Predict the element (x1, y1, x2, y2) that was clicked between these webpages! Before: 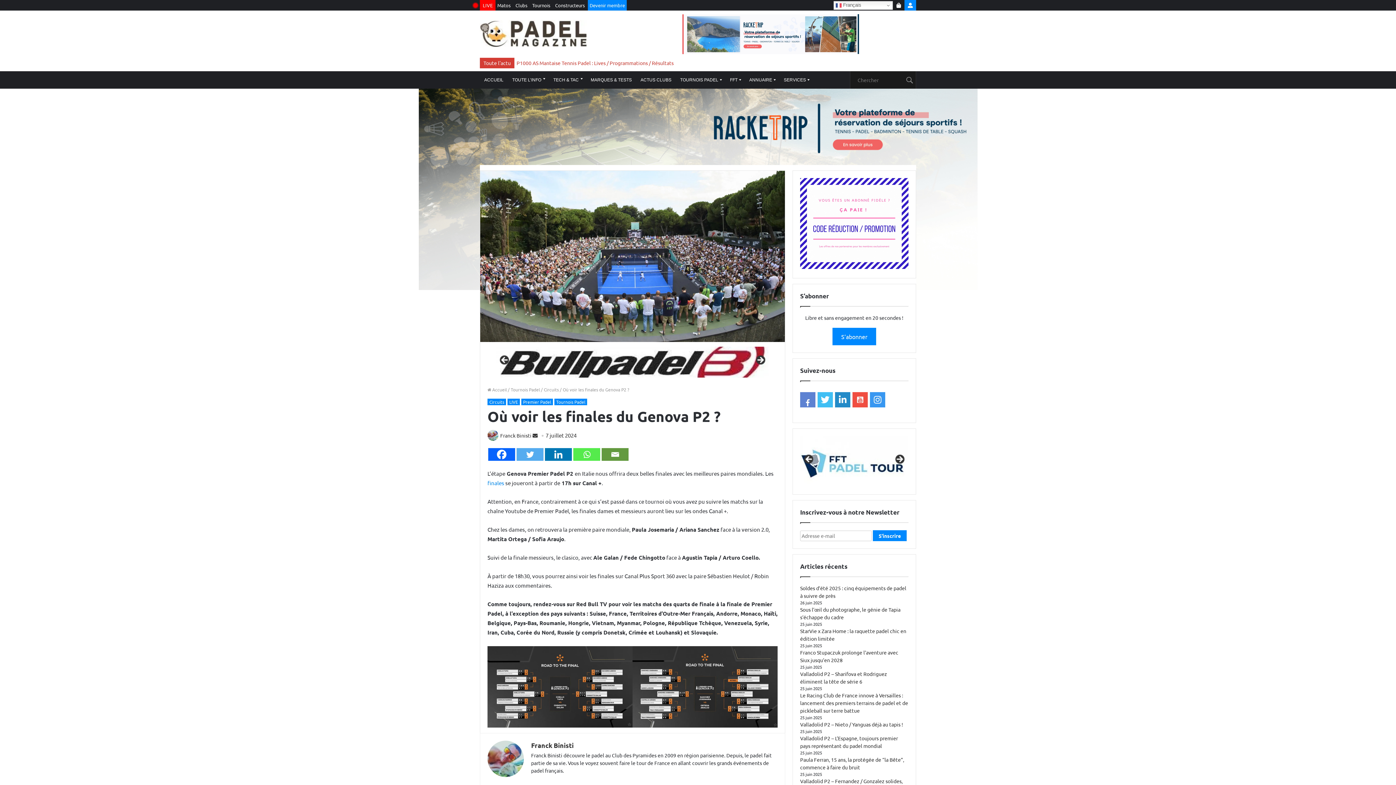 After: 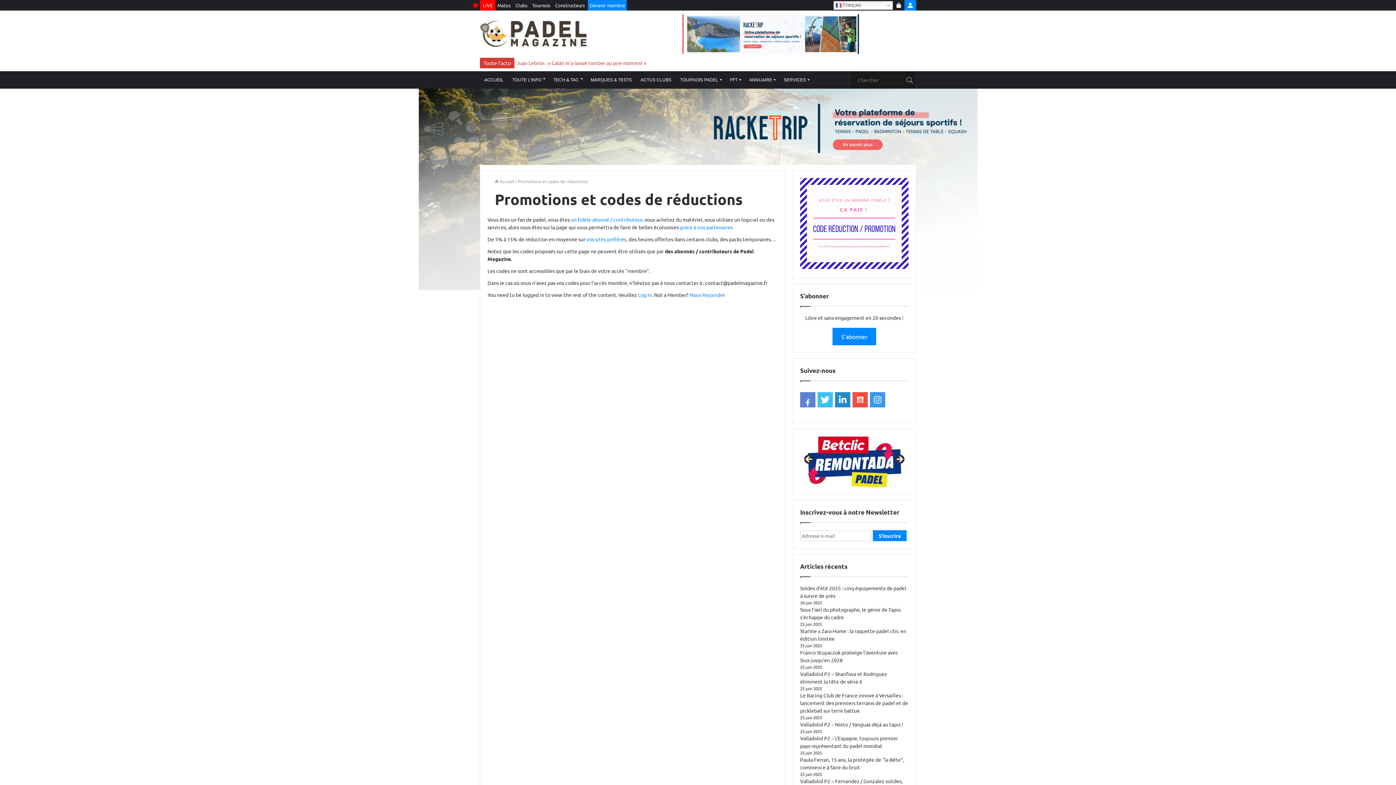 Action: bbox: (800, 263, 908, 270)